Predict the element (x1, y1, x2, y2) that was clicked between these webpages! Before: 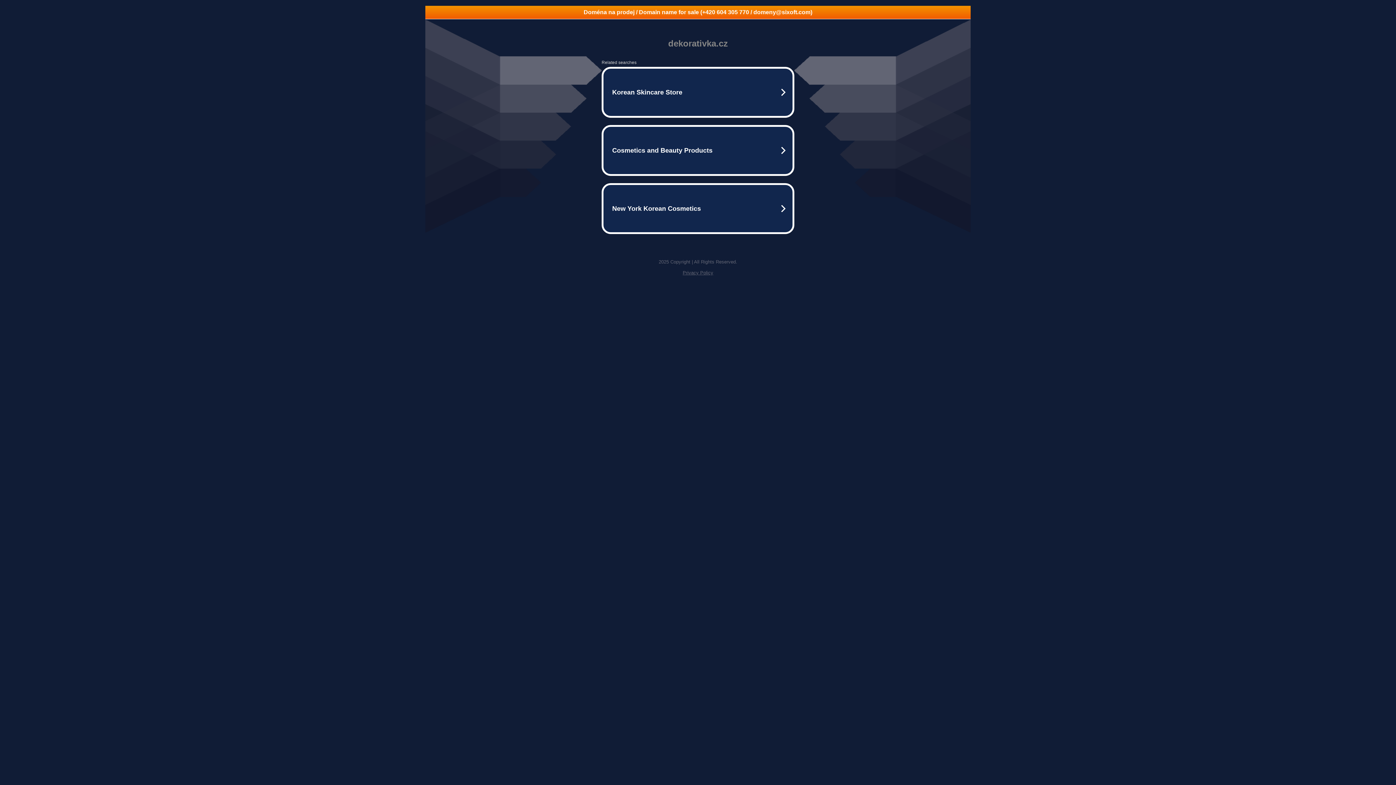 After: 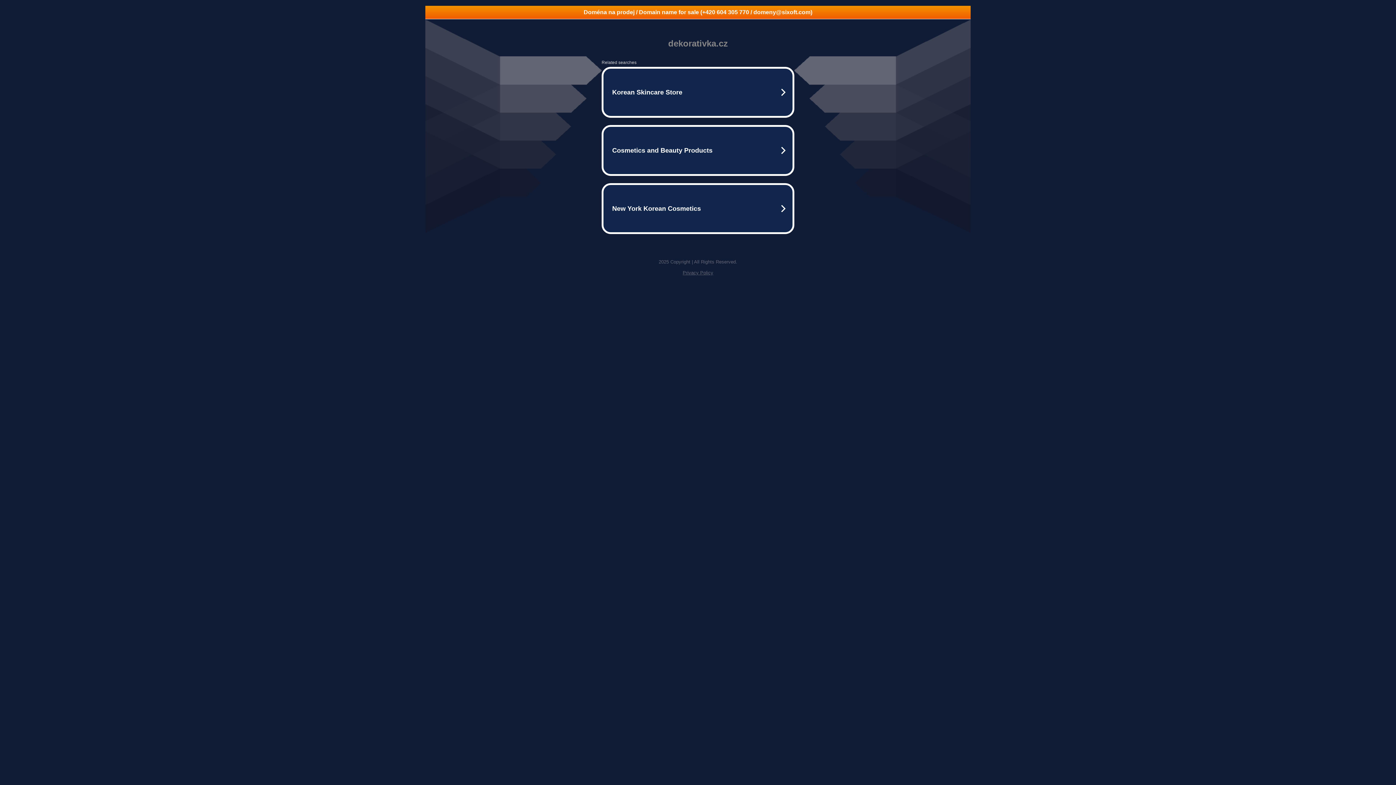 Action: label: Doména na prodej / Domain name for sale (+420 604 305 770 / domeny@sixoft.com) bbox: (425, 5, 970, 18)